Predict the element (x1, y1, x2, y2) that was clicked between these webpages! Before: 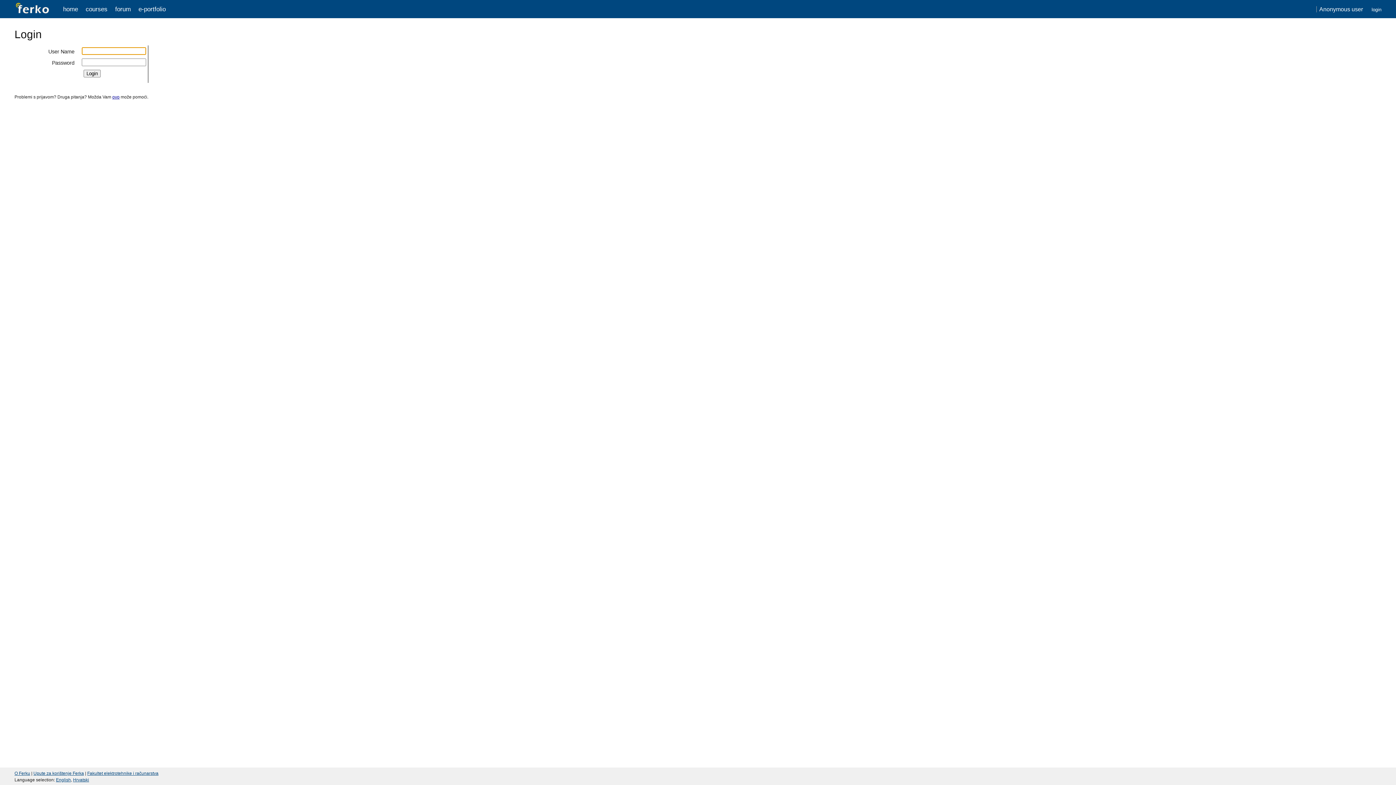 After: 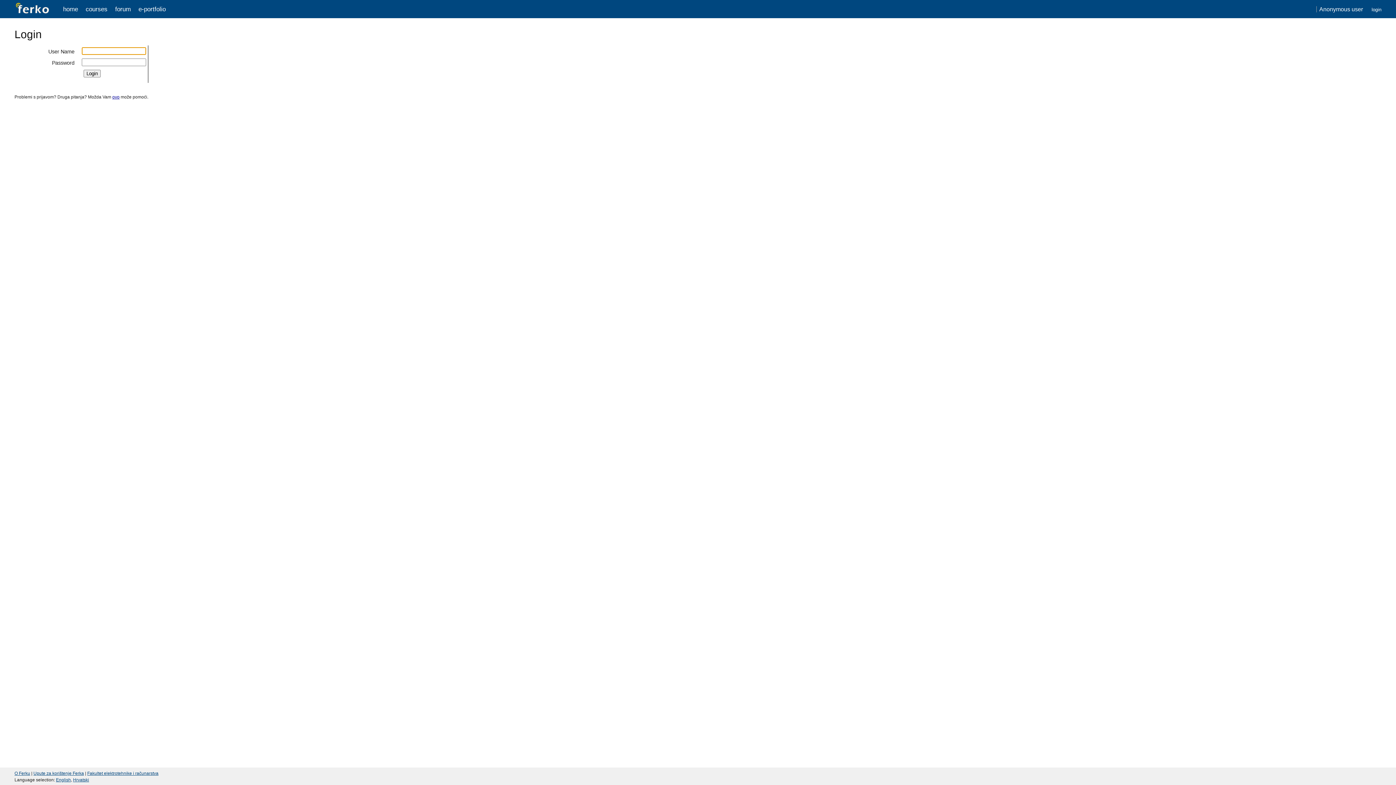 Action: bbox: (33, 771, 84, 776) label: Upute za korištenje Ferka